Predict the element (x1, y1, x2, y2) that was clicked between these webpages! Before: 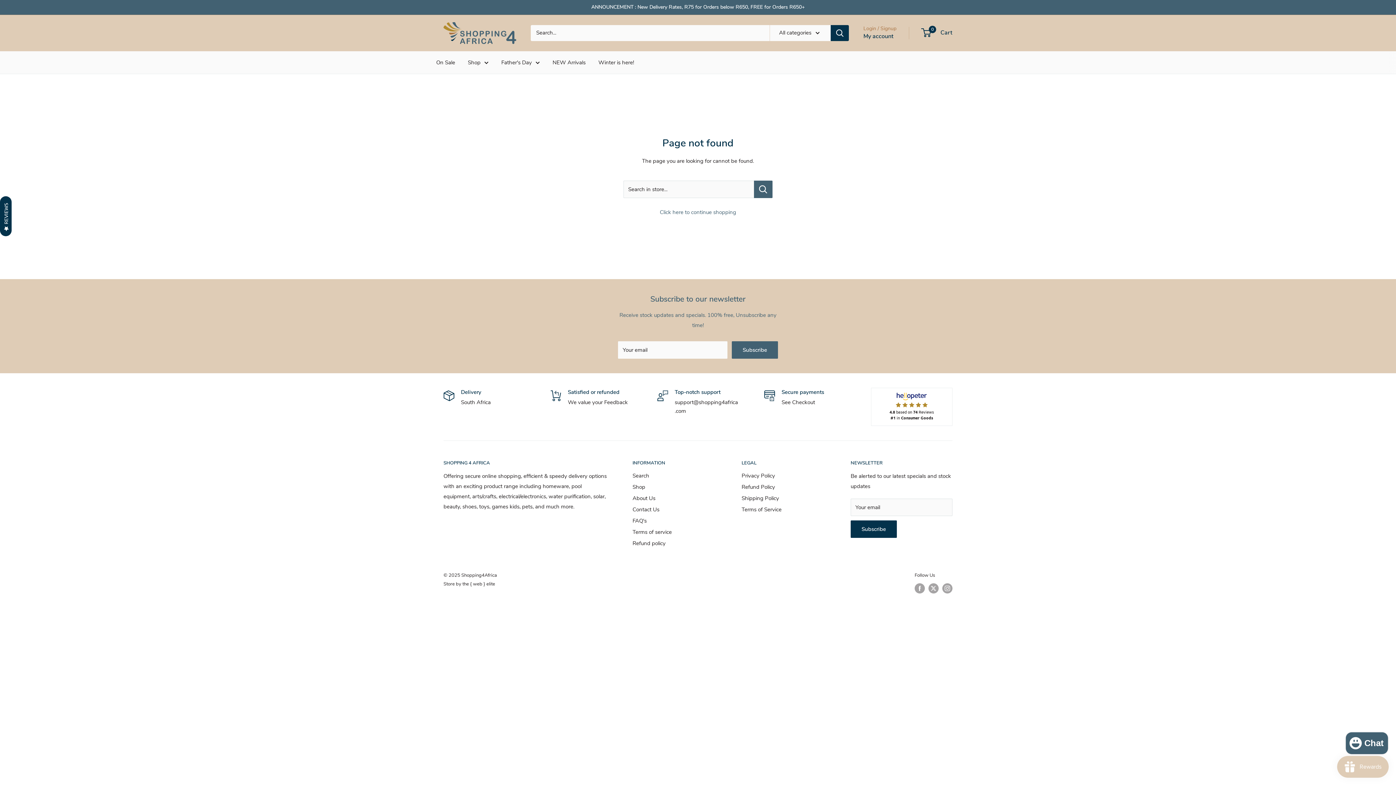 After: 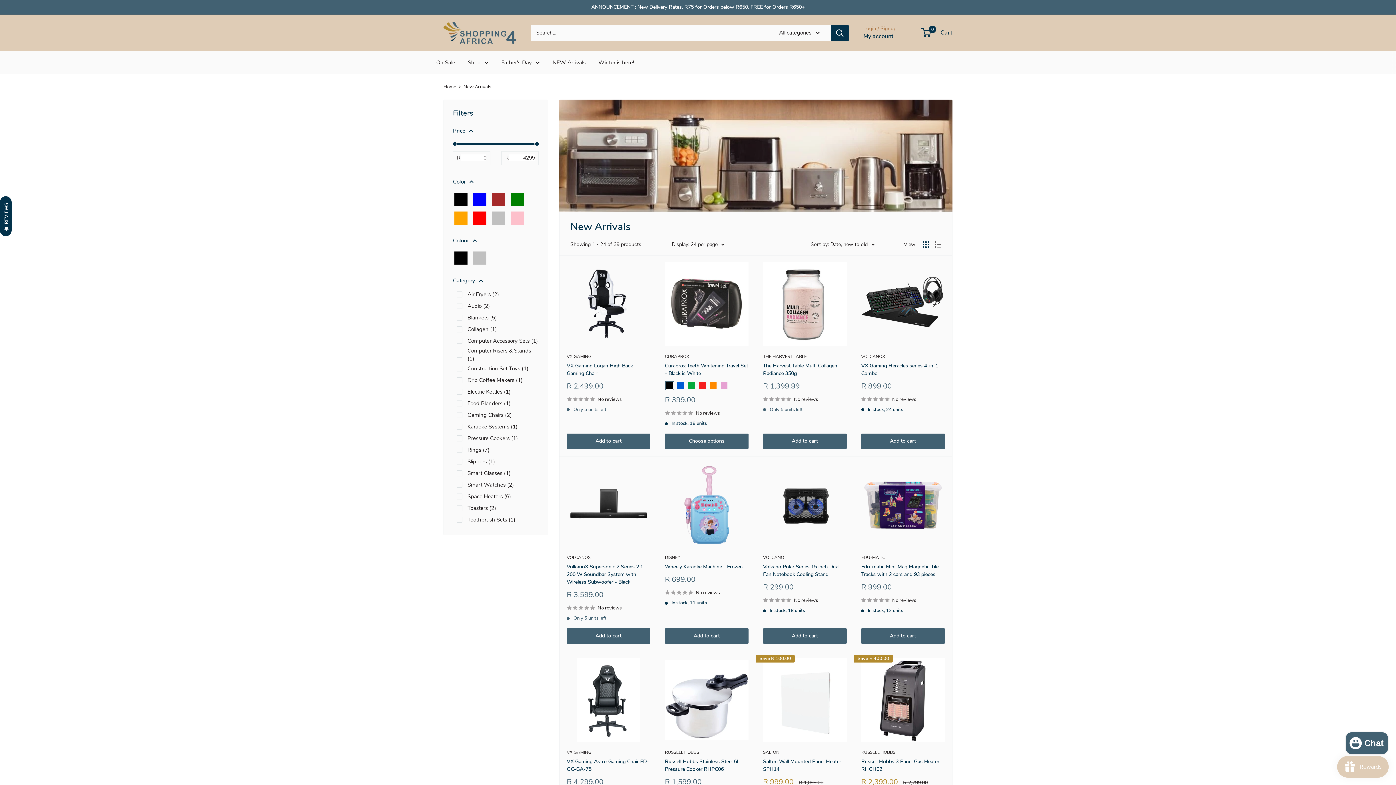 Action: label: NEW Arrivals bbox: (552, 57, 585, 67)